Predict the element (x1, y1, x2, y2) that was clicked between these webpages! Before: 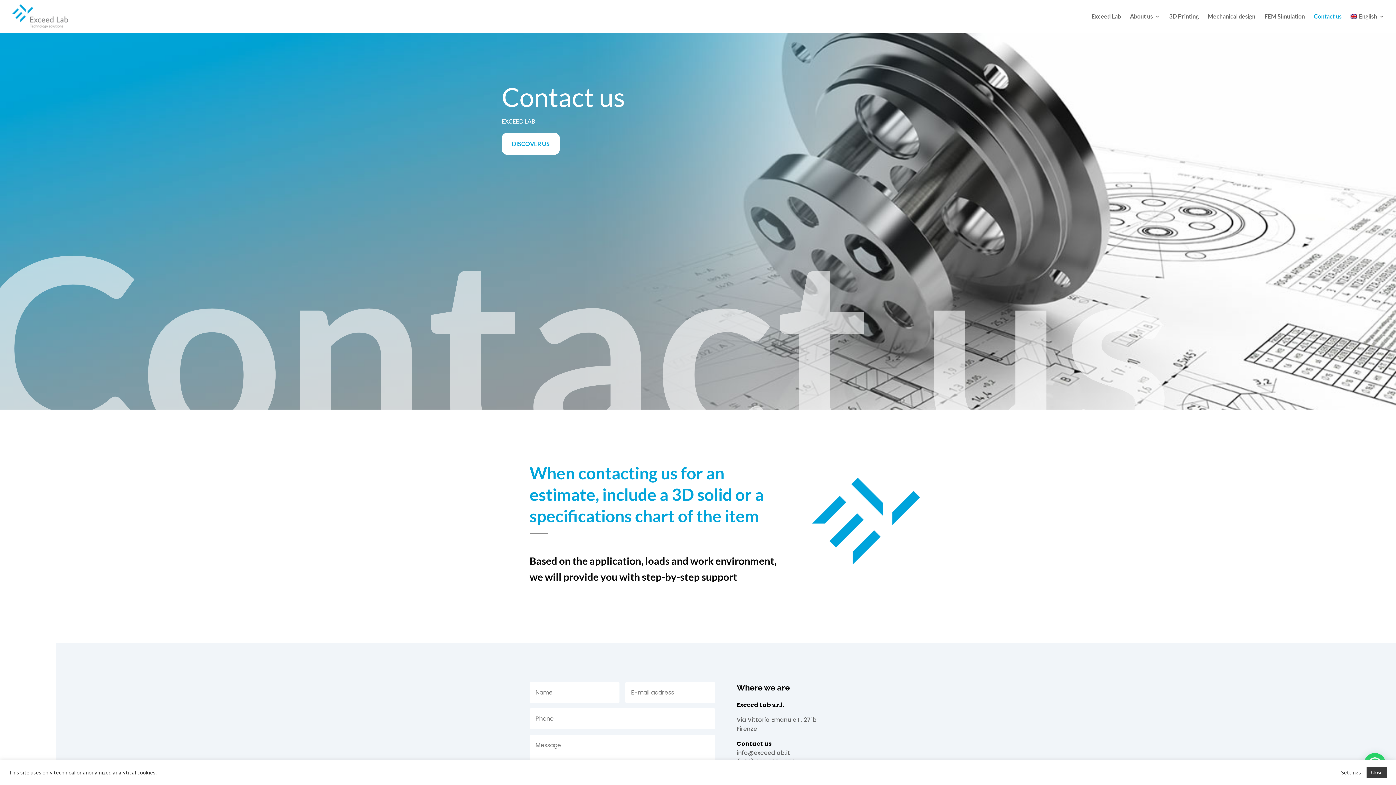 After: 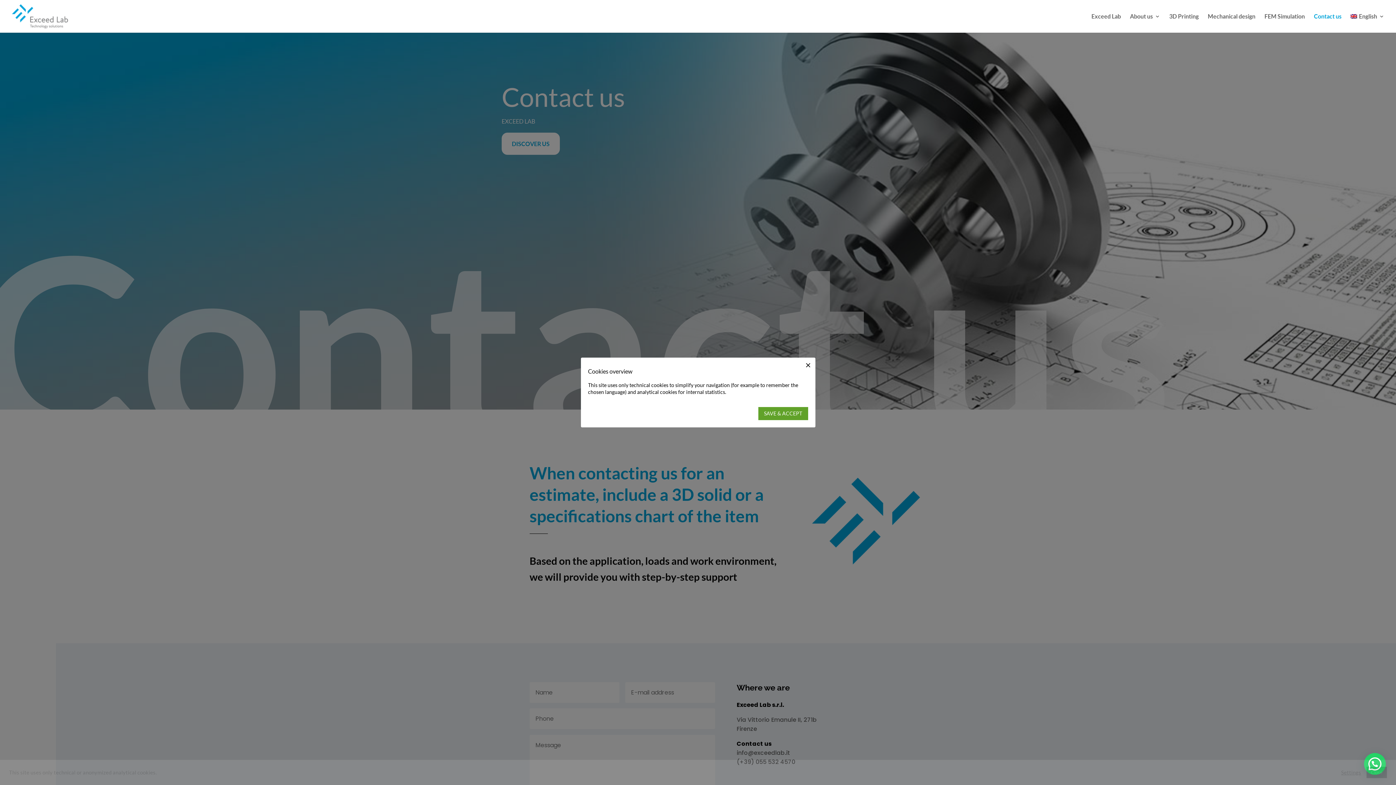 Action: label: Settings bbox: (1341, 769, 1361, 776)